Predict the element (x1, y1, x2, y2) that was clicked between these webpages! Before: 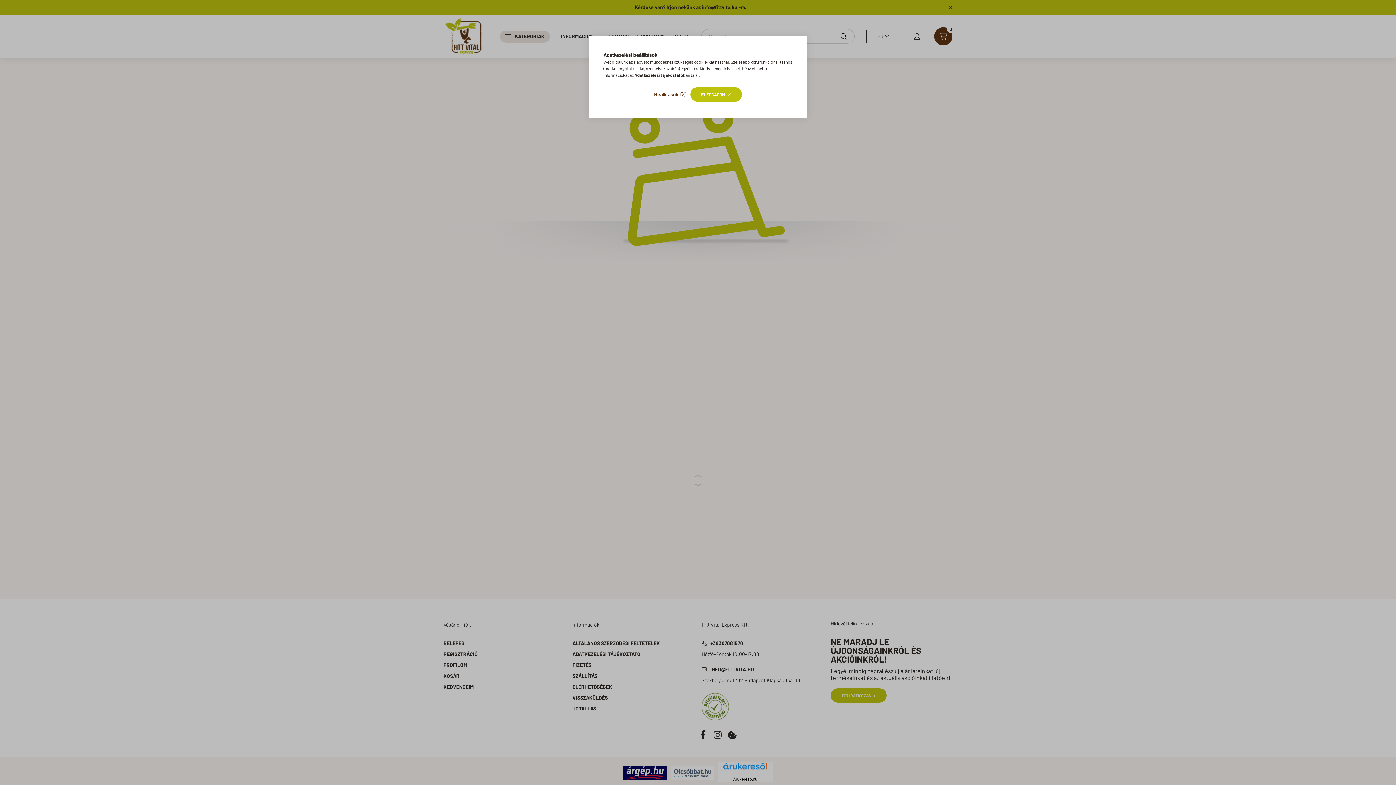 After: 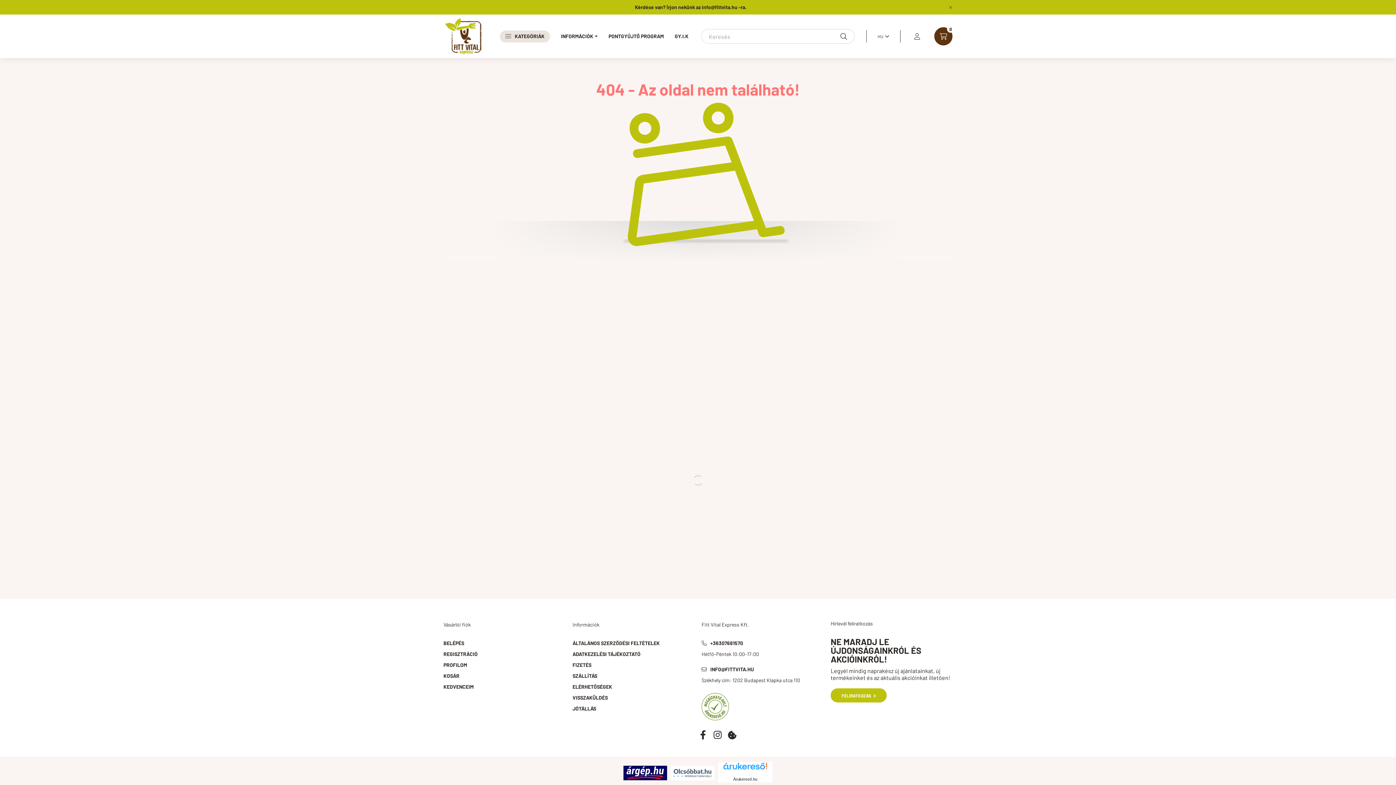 Action: bbox: (690, 87, 742, 101) label: ELFOGADOM